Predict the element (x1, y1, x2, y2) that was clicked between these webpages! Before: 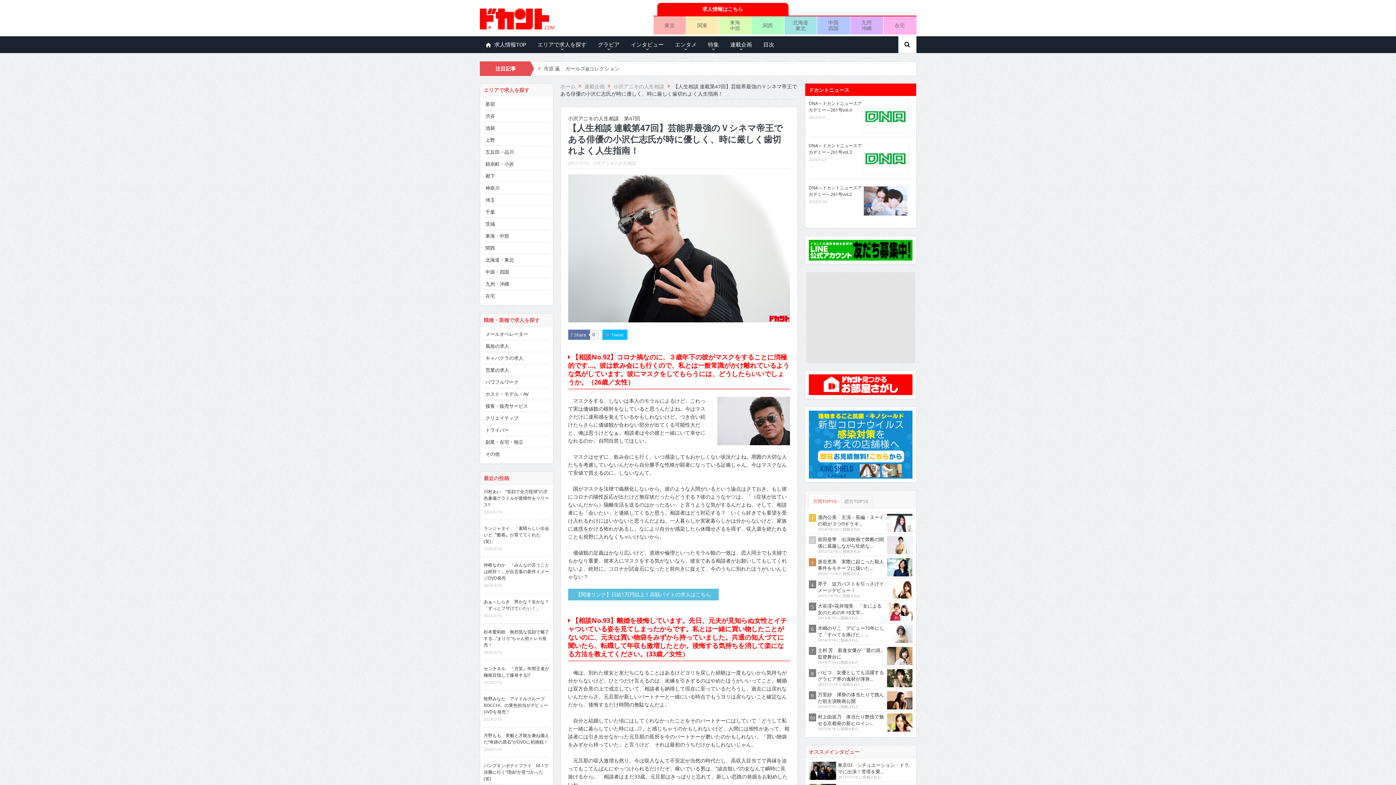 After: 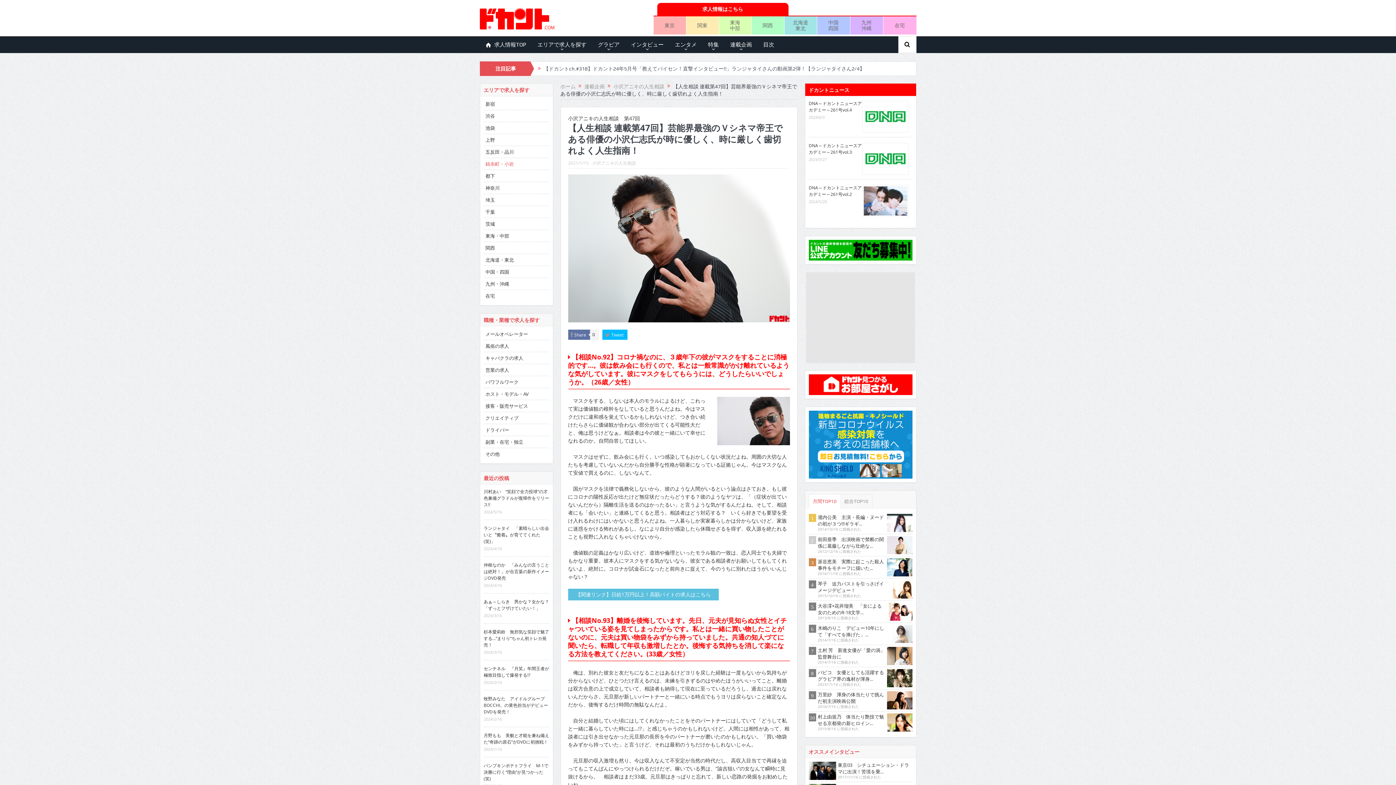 Action: label: 錦糸町・小岩 bbox: (485, 160, 514, 167)